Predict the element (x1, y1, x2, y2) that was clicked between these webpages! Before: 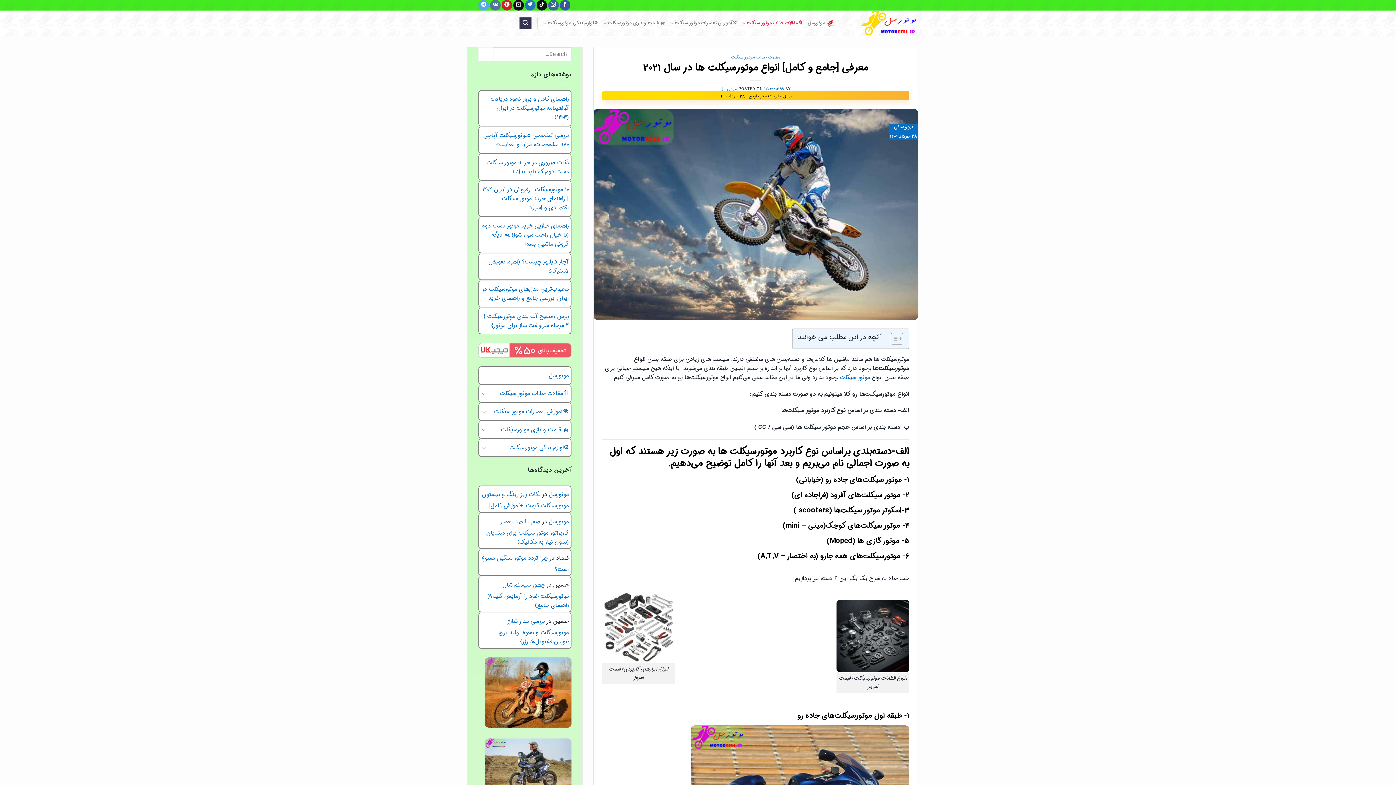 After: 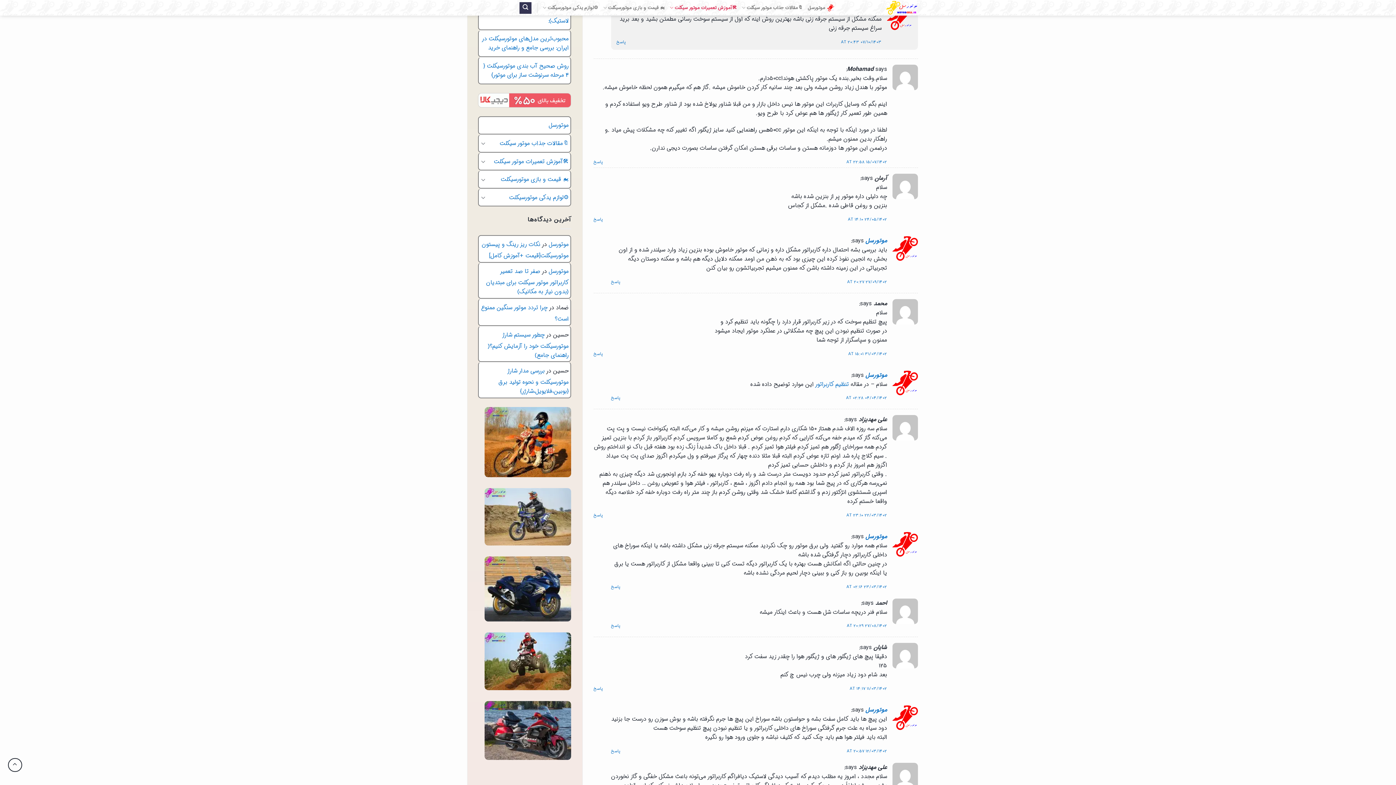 Action: bbox: (486, 515, 568, 549) label: صفر تا صد تعمیر کاربراتور موتور سیکلت برای مبتدیان (بدون نیاز به مکانیک)